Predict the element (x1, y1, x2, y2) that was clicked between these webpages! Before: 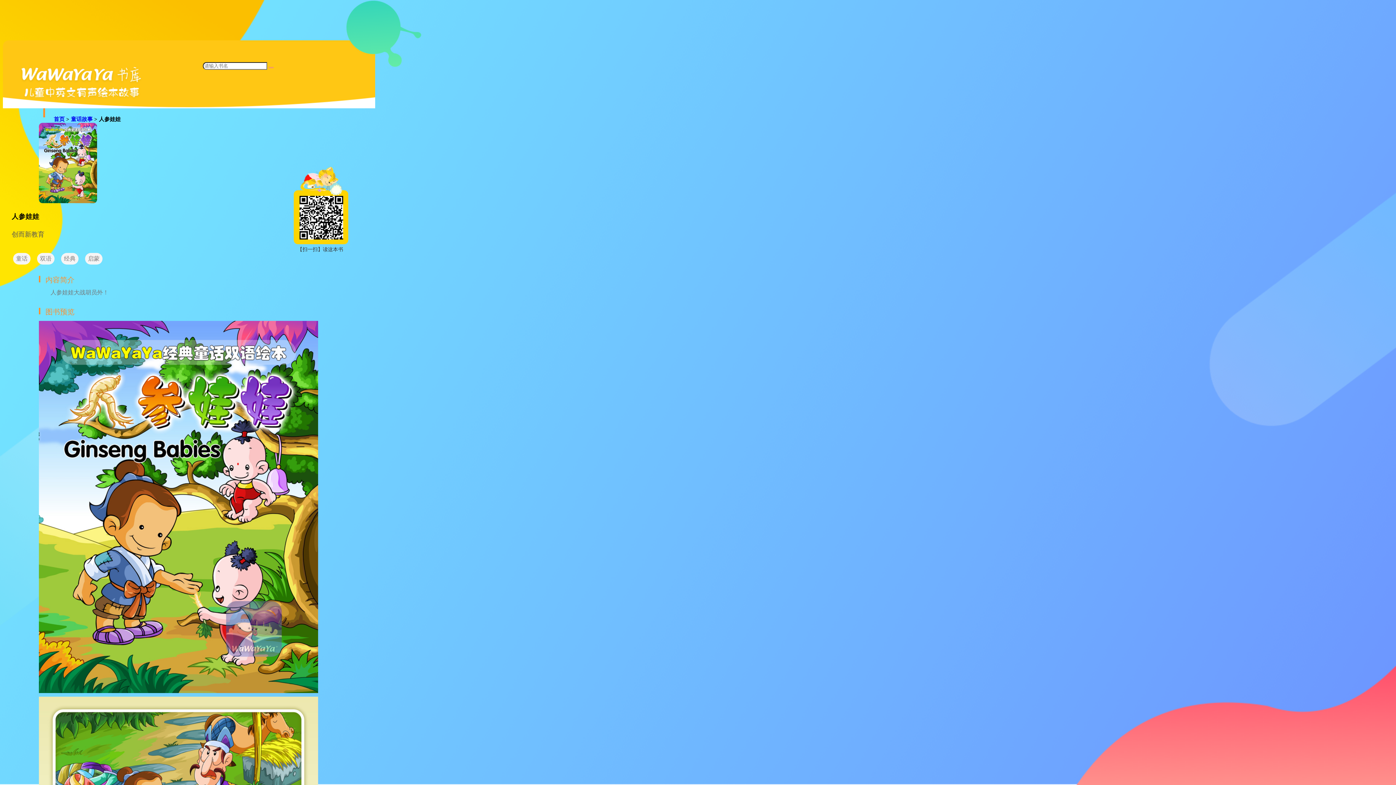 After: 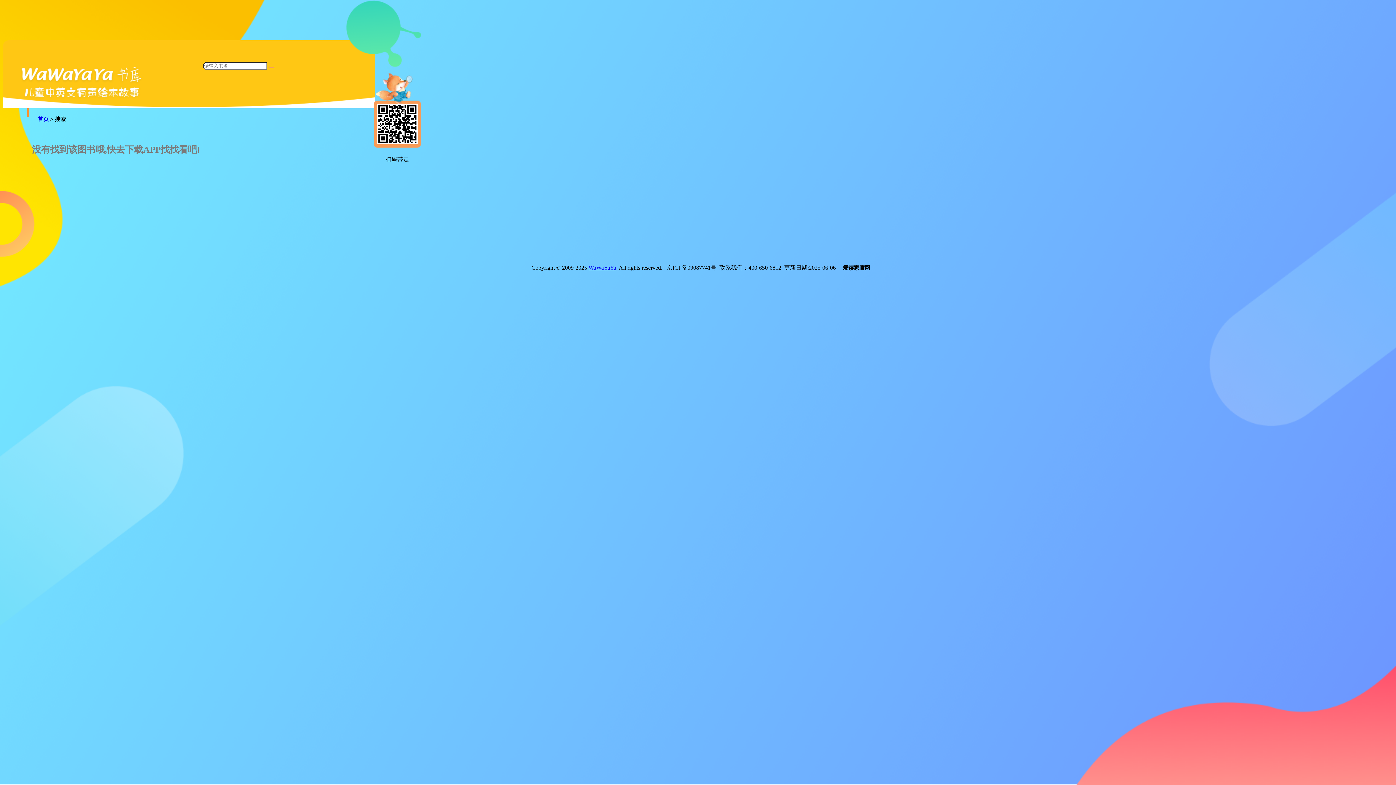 Action: bbox: (268, 66, 273, 68)